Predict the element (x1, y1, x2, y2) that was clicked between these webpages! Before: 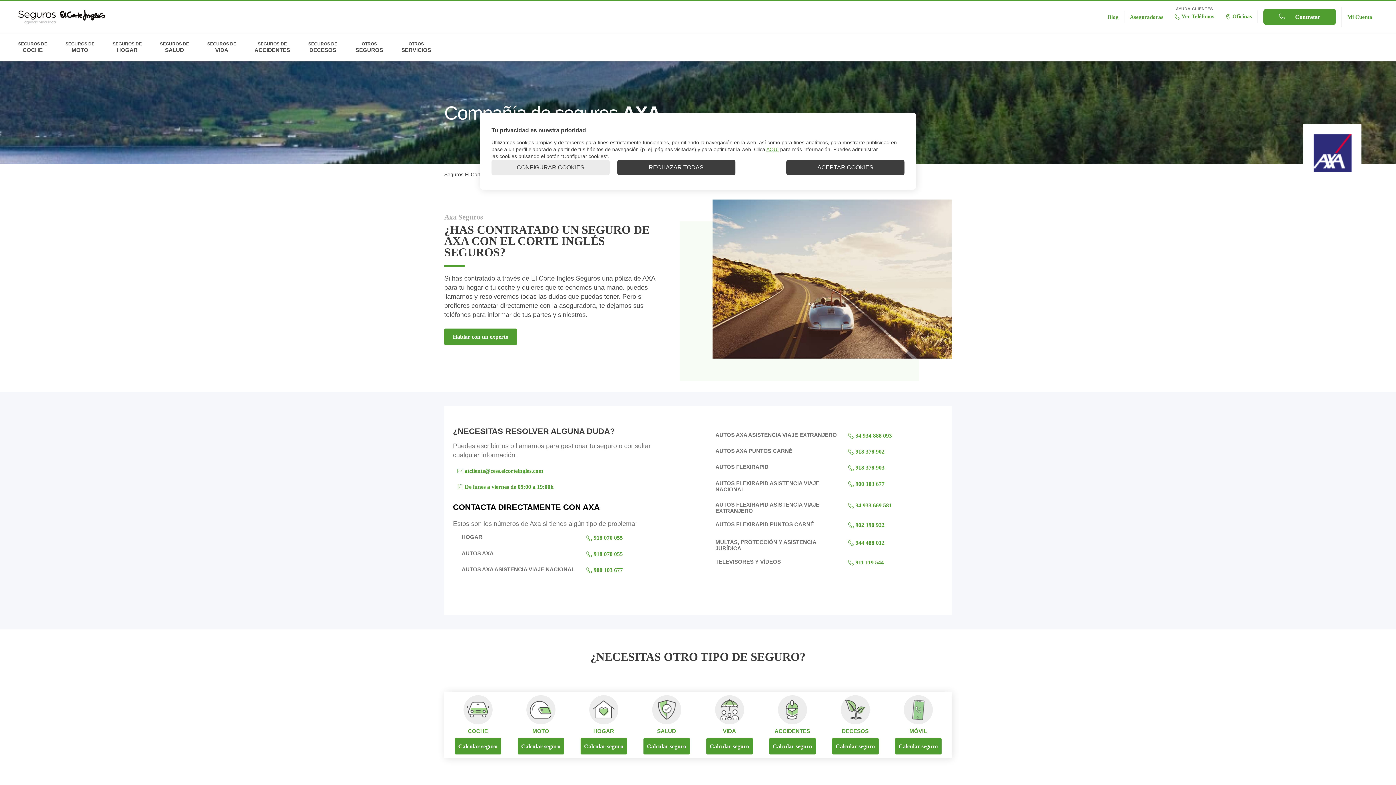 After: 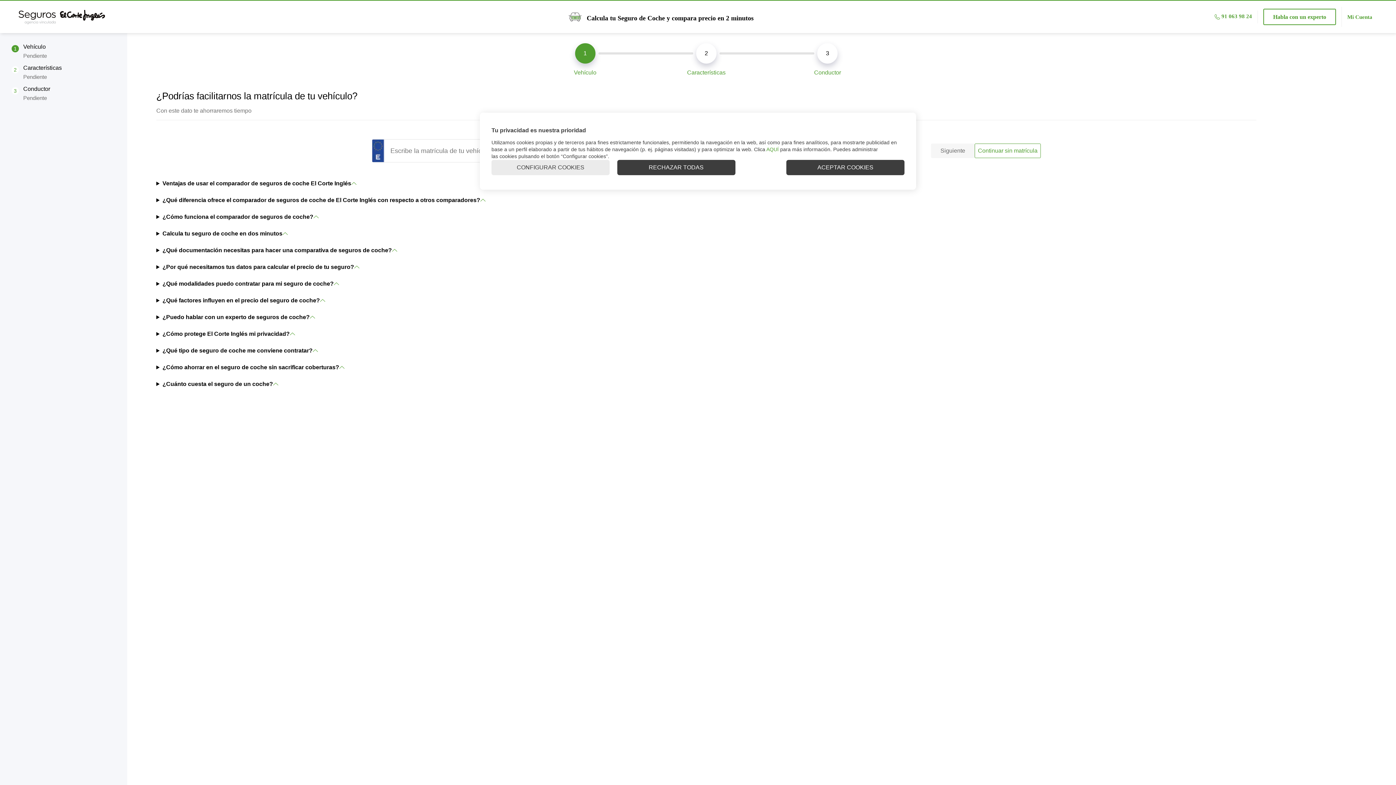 Action: bbox: (468, 728, 488, 734) label: COCHE